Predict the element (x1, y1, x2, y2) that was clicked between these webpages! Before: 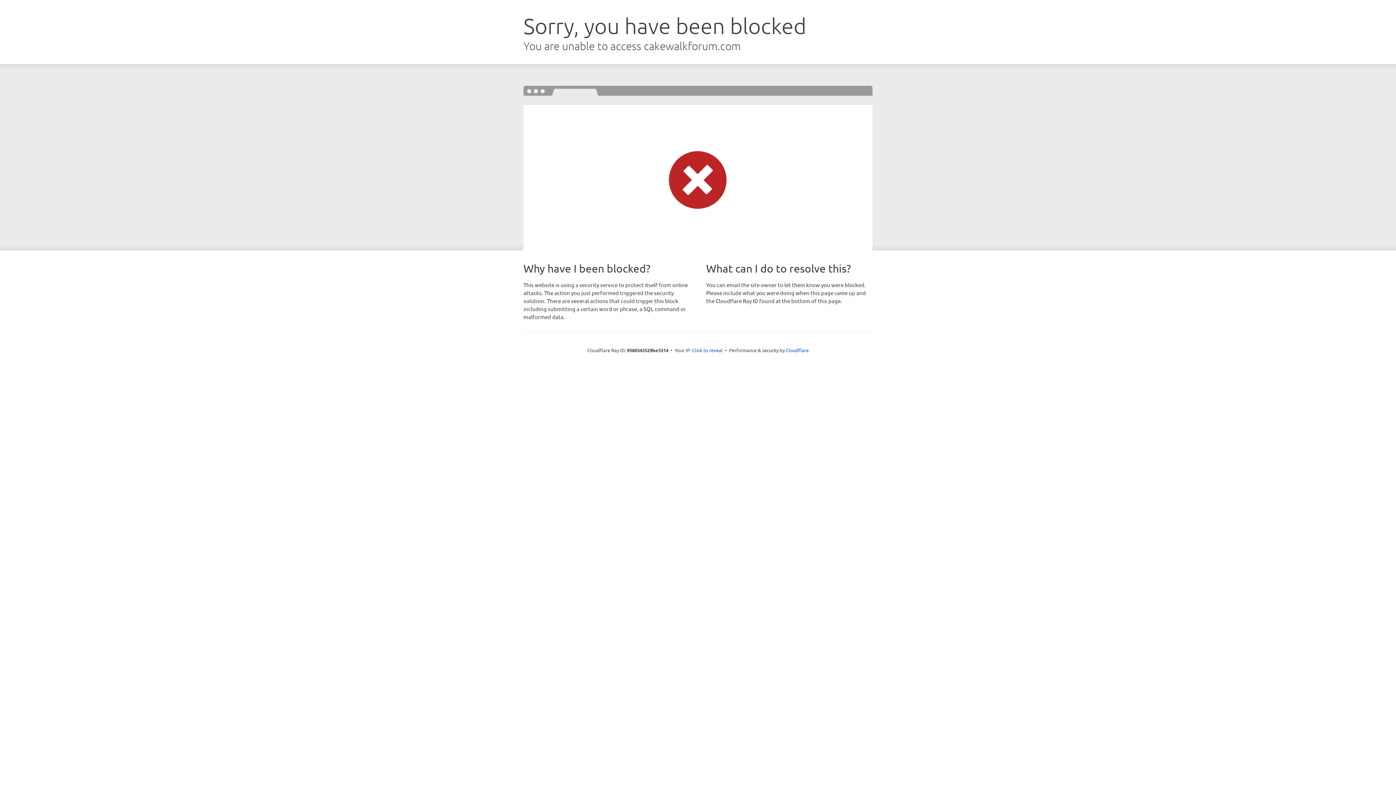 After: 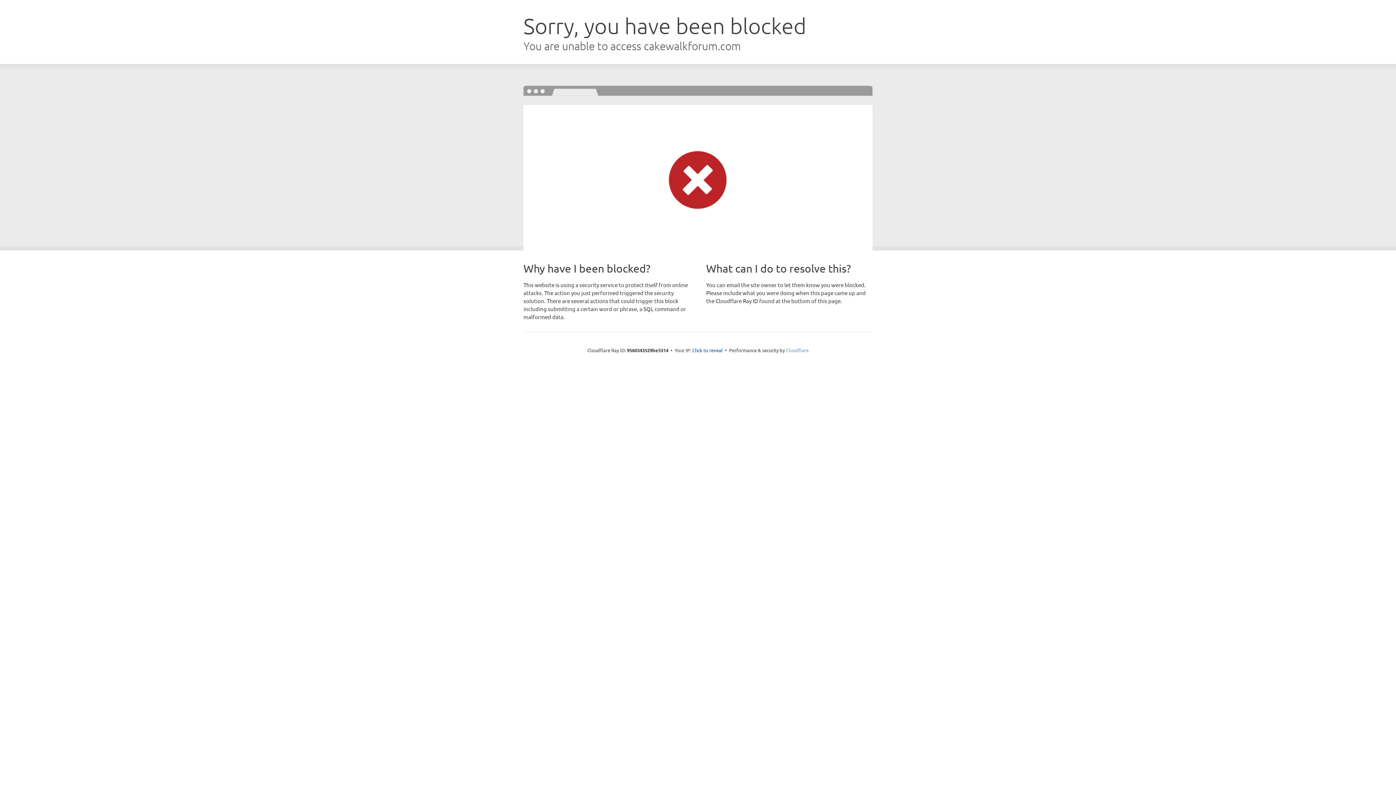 Action: bbox: (786, 347, 808, 353) label: Cloudflare